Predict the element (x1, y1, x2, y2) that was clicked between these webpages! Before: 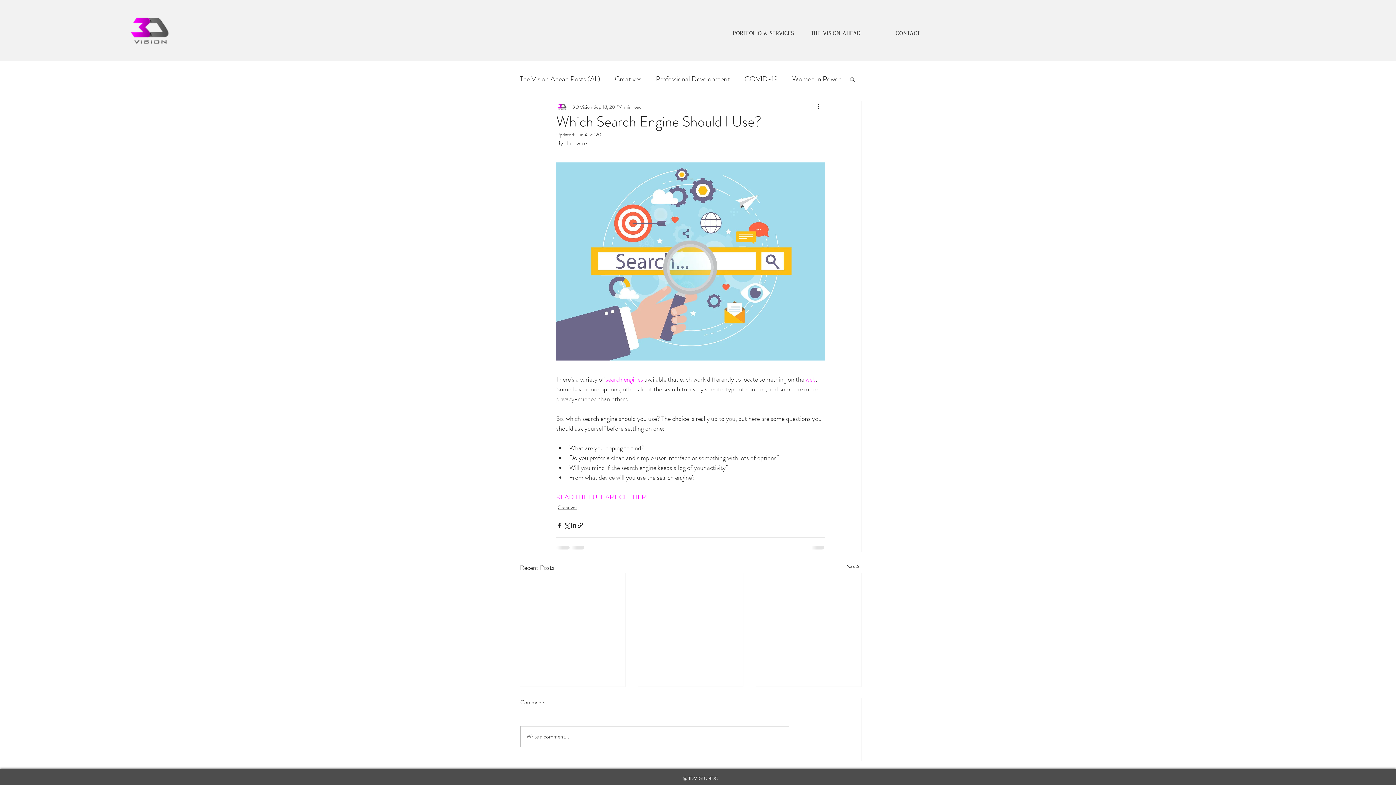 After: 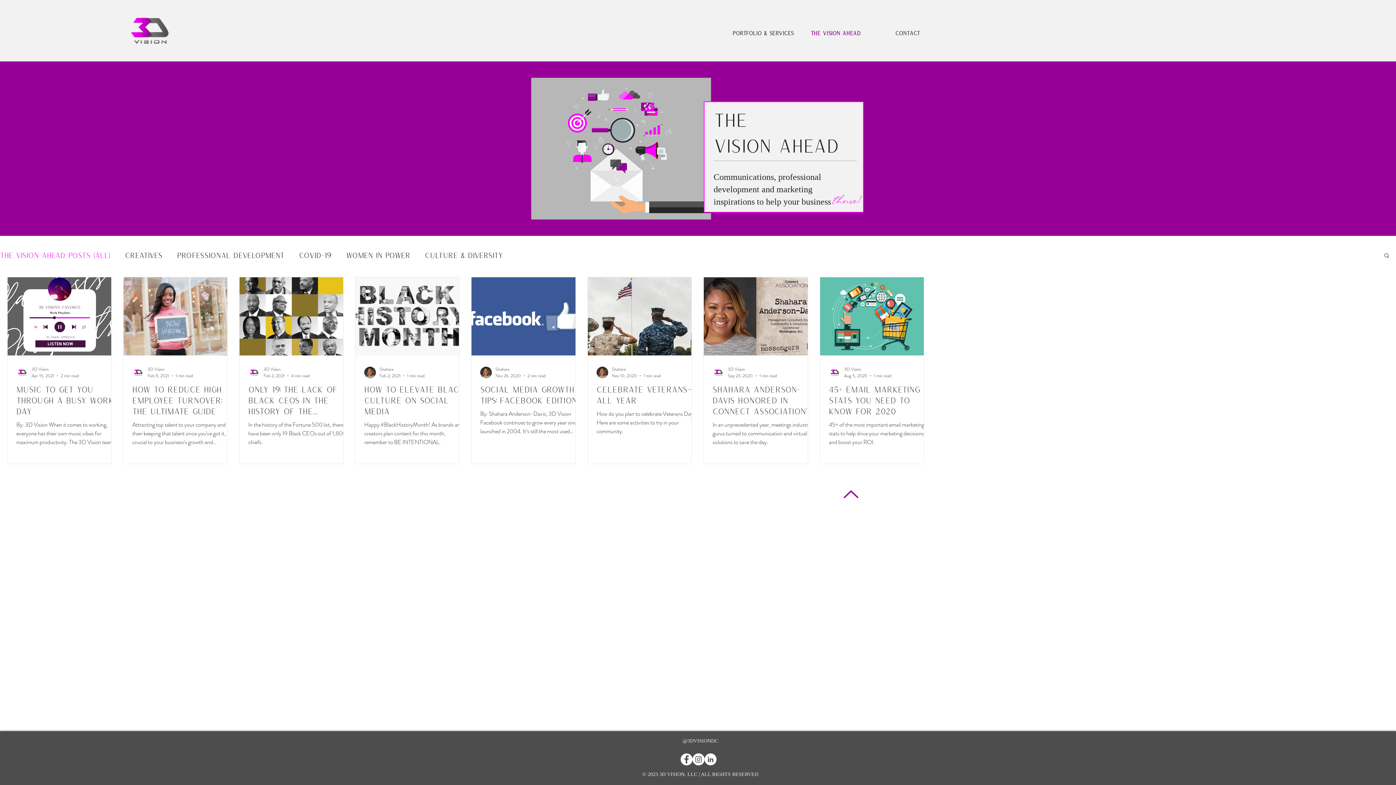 Action: label: The Vision Ahead Posts (All) bbox: (520, 74, 600, 83)